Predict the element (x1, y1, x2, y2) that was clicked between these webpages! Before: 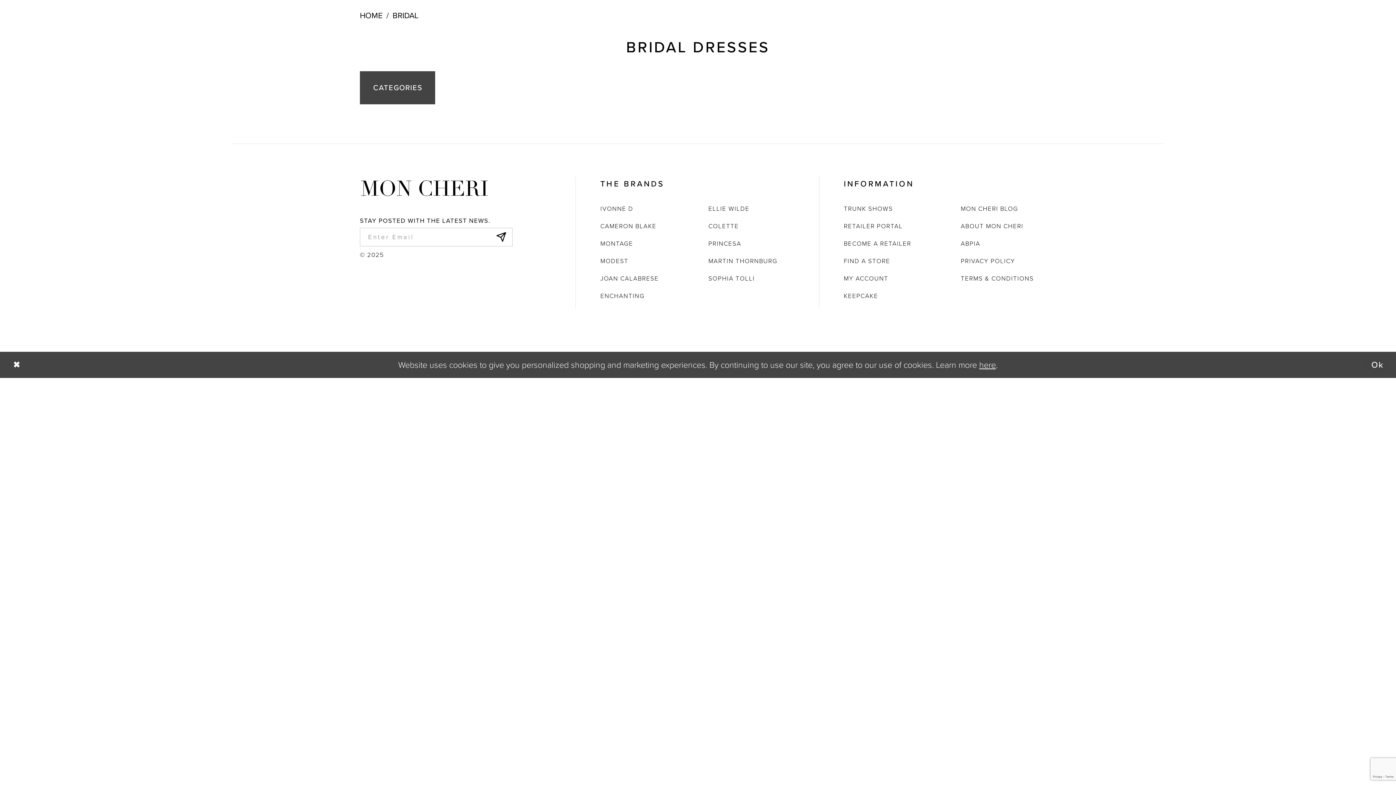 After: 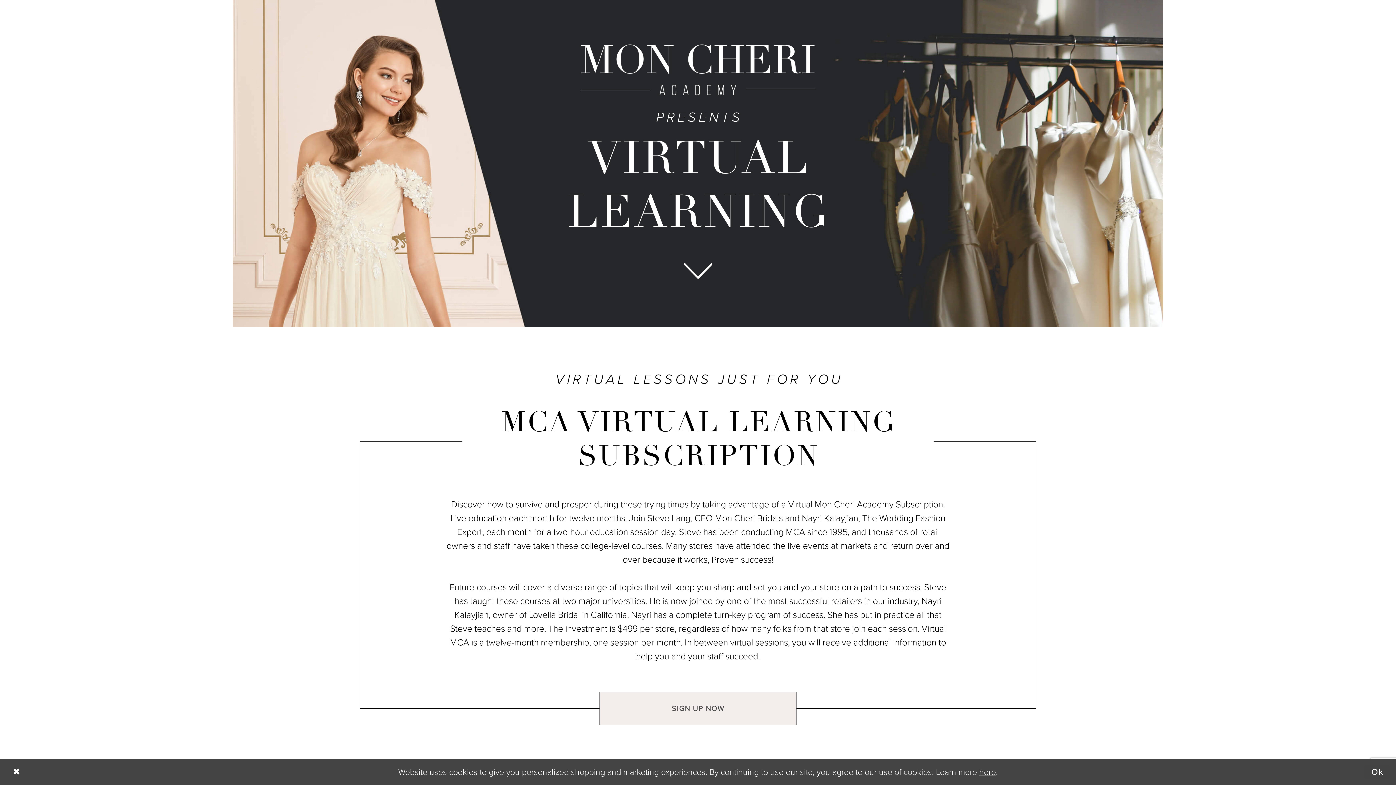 Action: label: HOME bbox: (360, 8, 382, 22)